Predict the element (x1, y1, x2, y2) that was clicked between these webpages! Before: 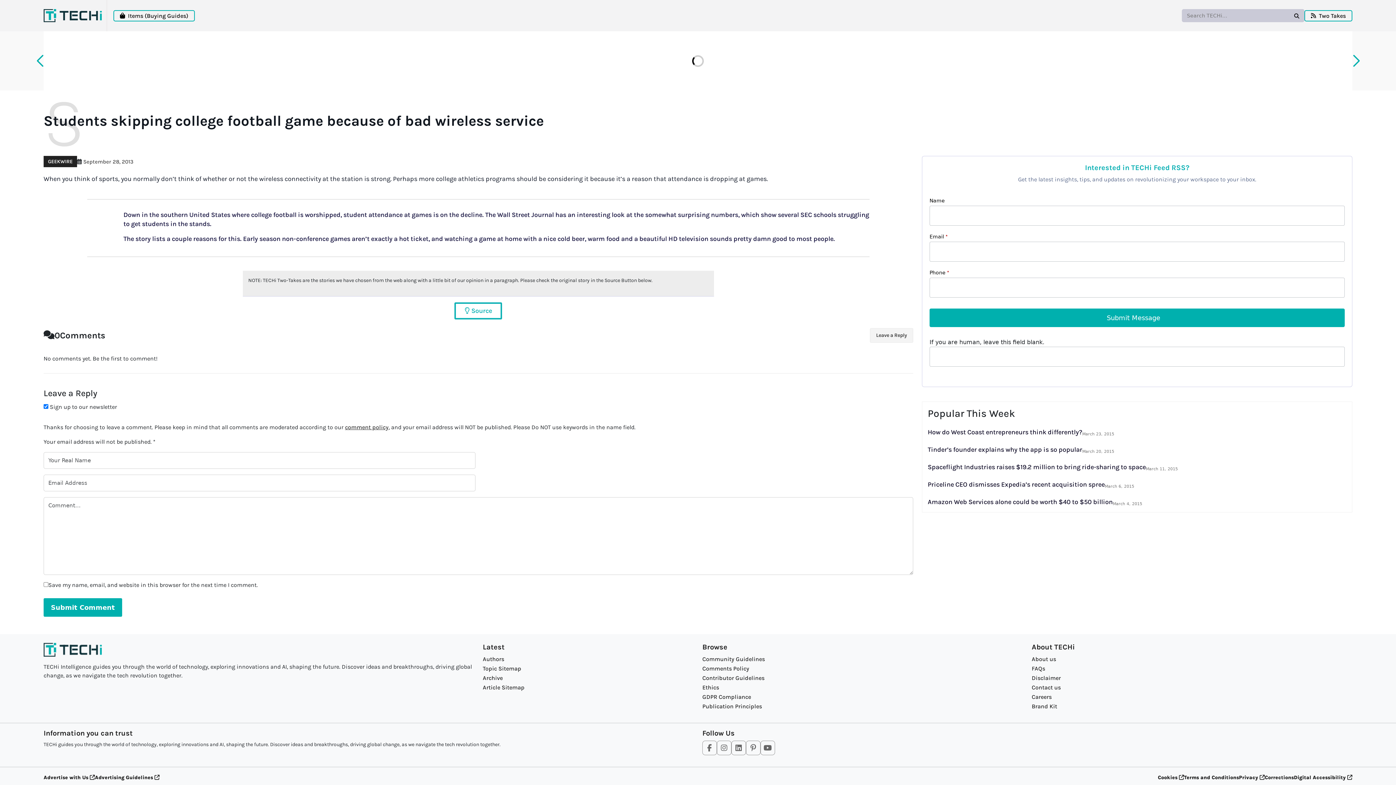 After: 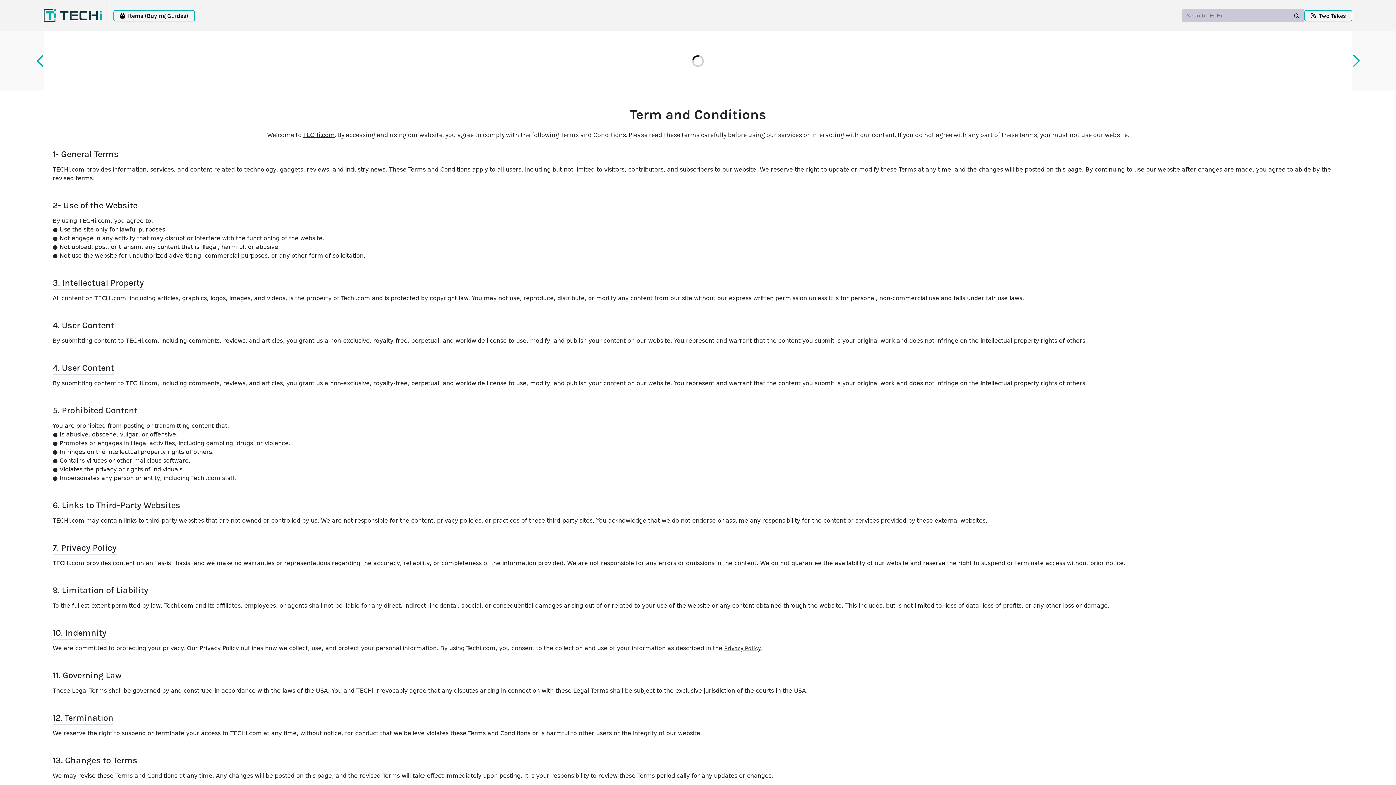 Action: bbox: (1184, 774, 1239, 781) label: Terms and Conditions